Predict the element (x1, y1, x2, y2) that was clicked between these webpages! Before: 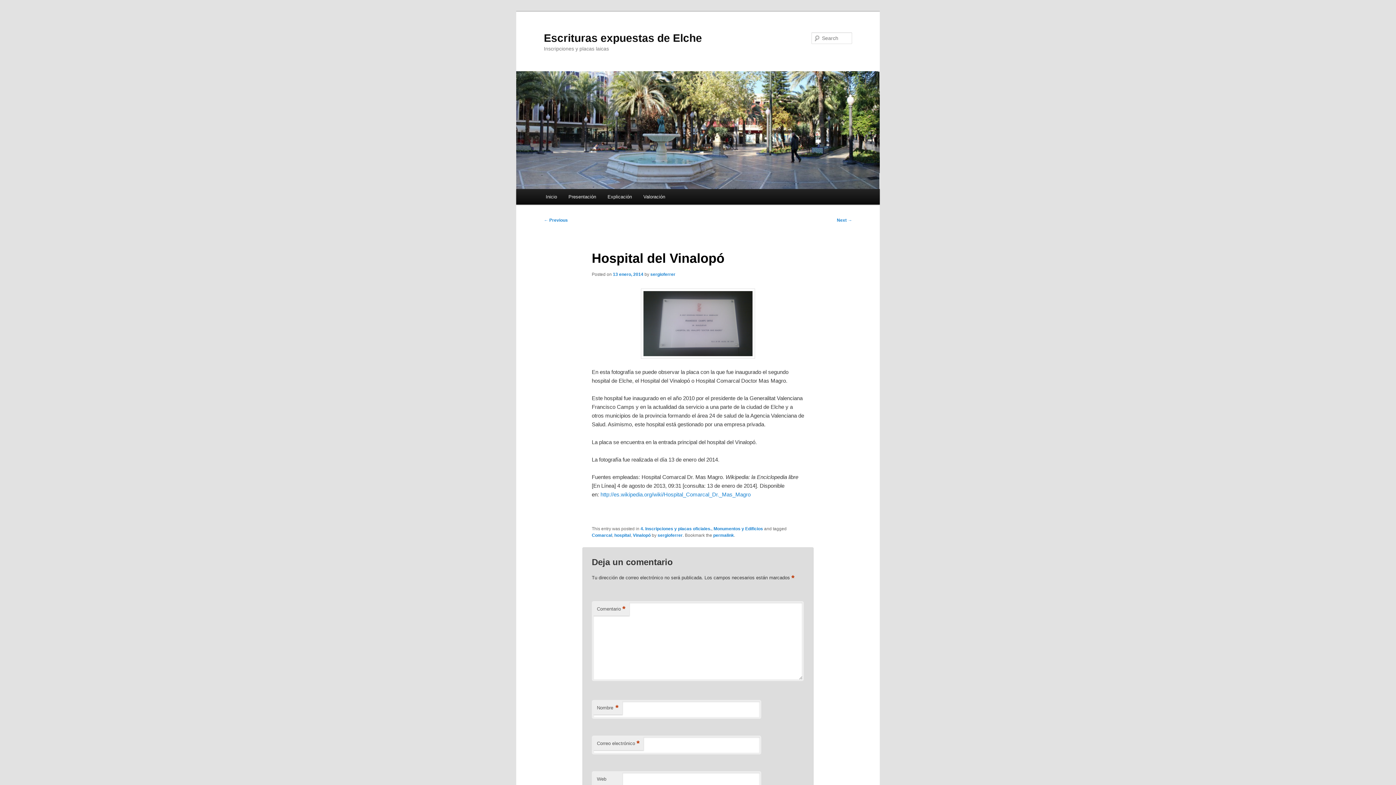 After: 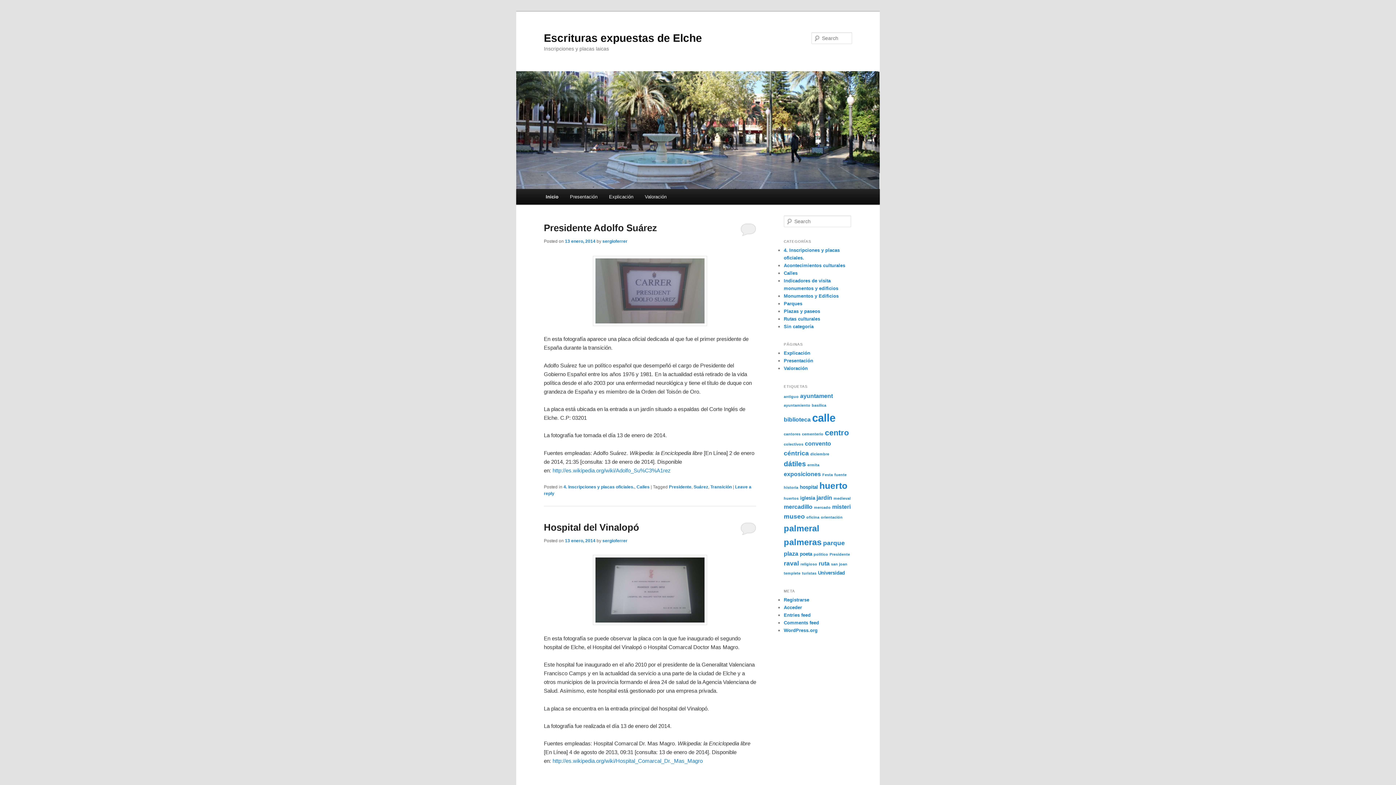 Action: bbox: (516, 71, 880, 189)